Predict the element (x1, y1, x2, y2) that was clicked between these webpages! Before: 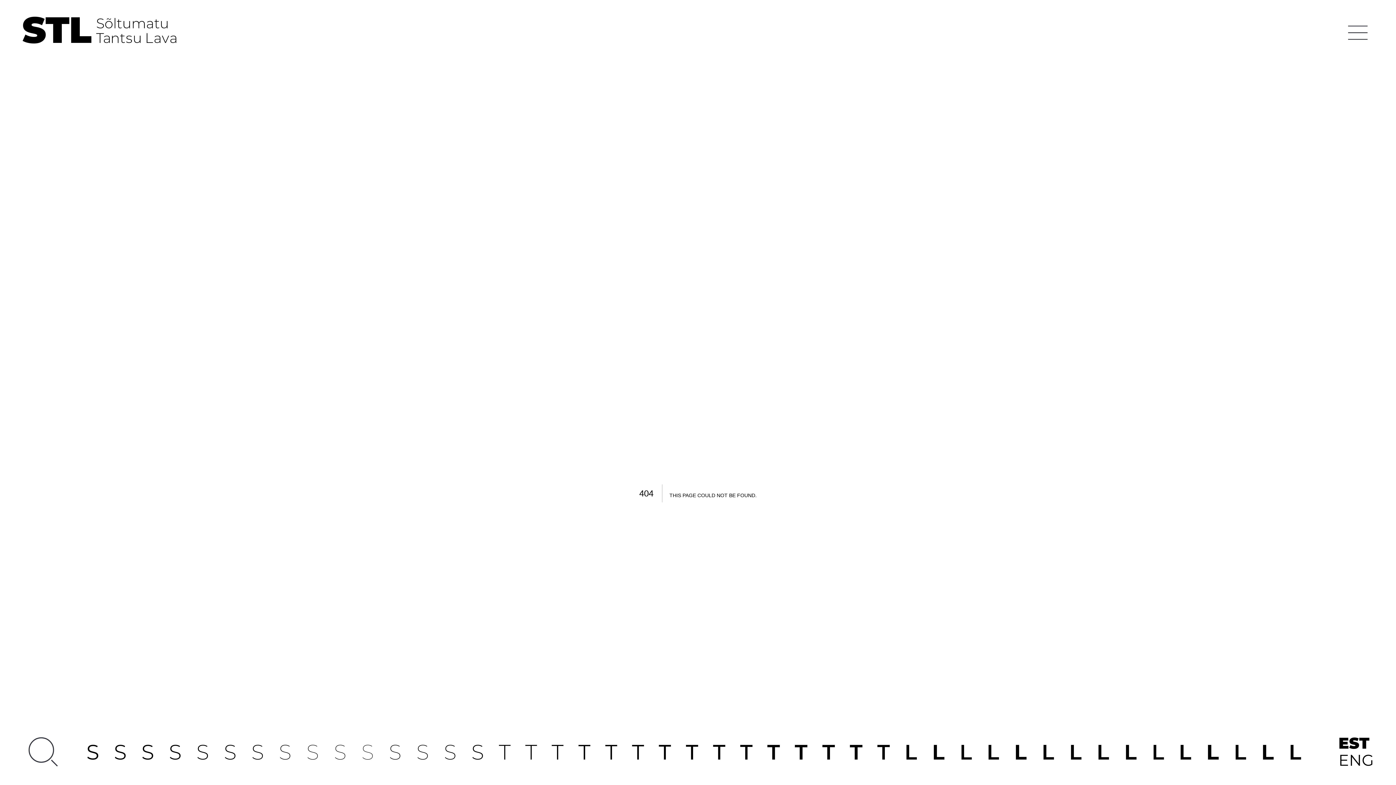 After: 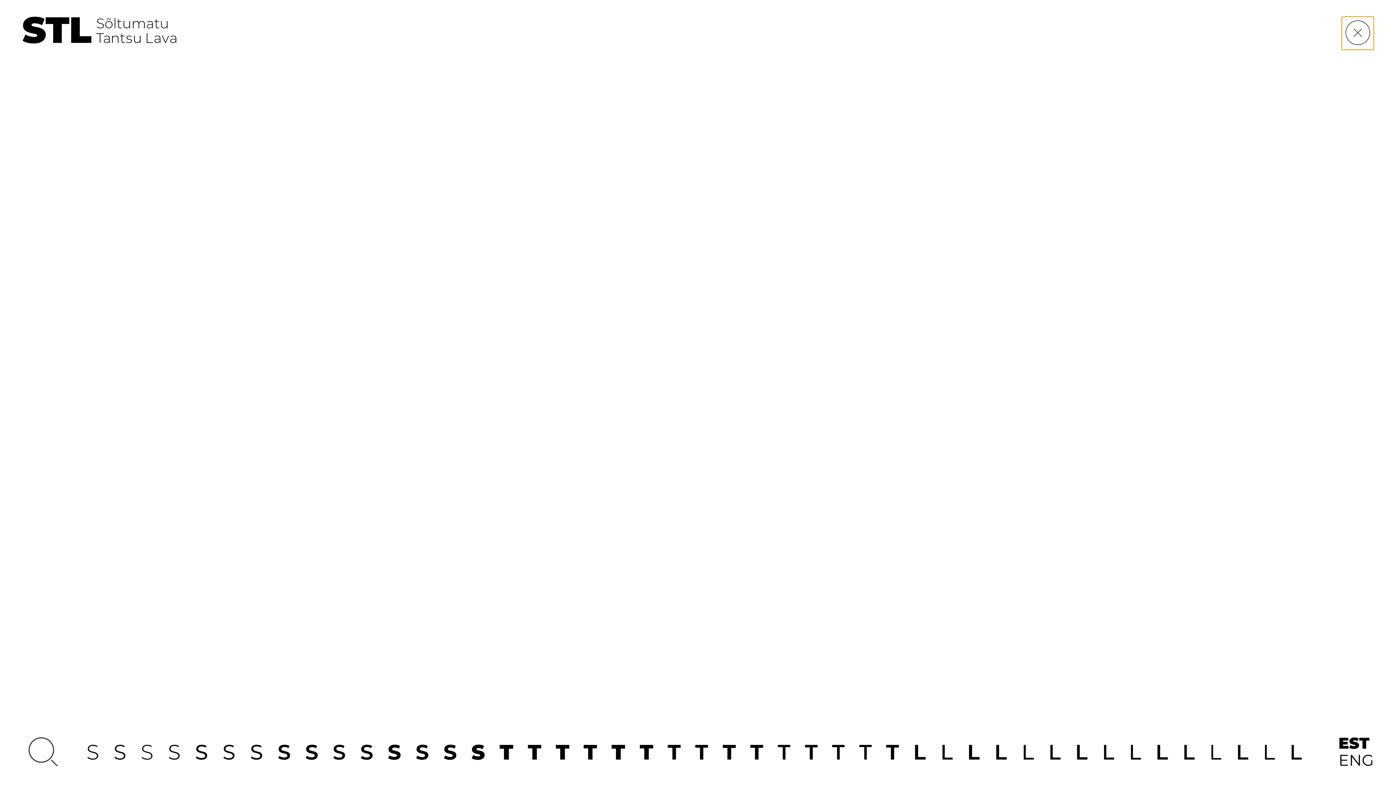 Action: bbox: (1342, 16, 1374, 49)